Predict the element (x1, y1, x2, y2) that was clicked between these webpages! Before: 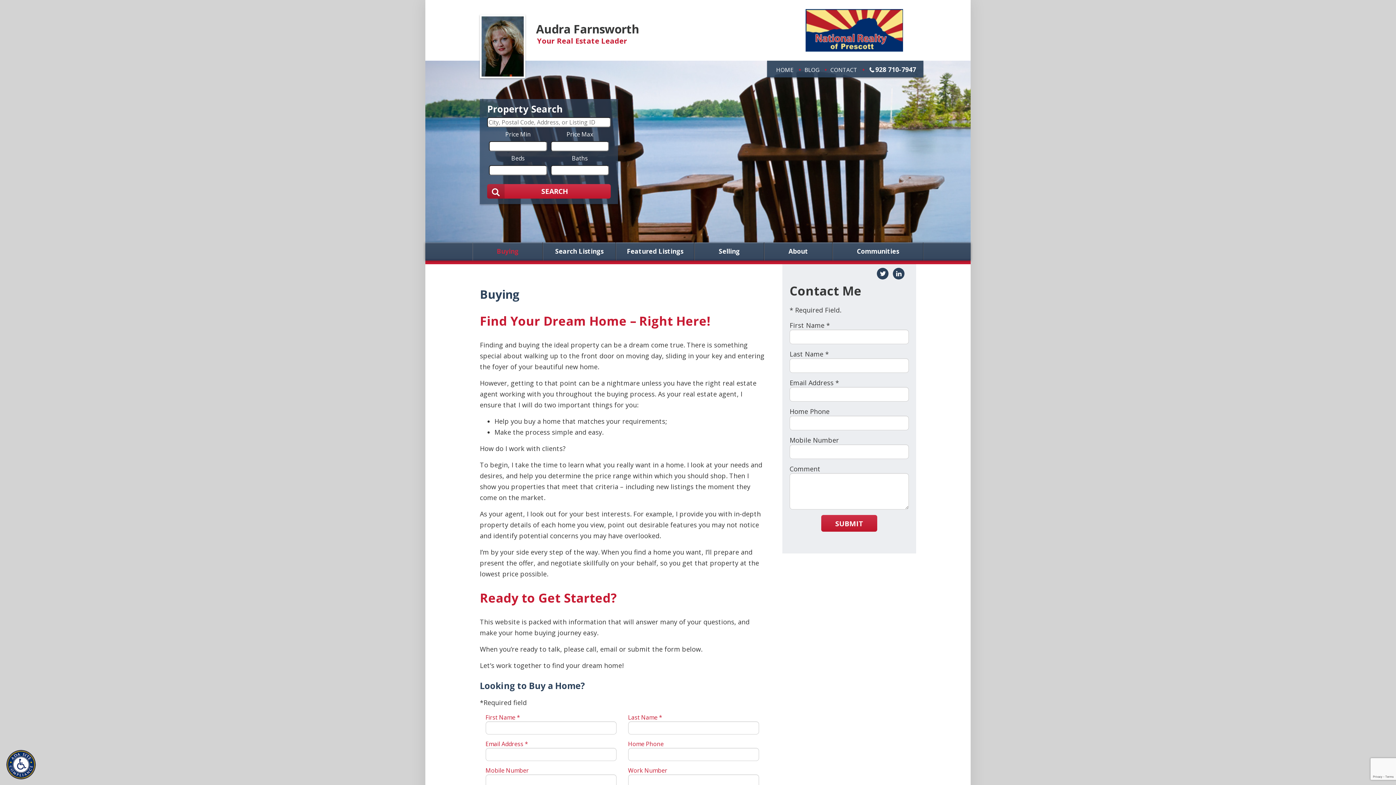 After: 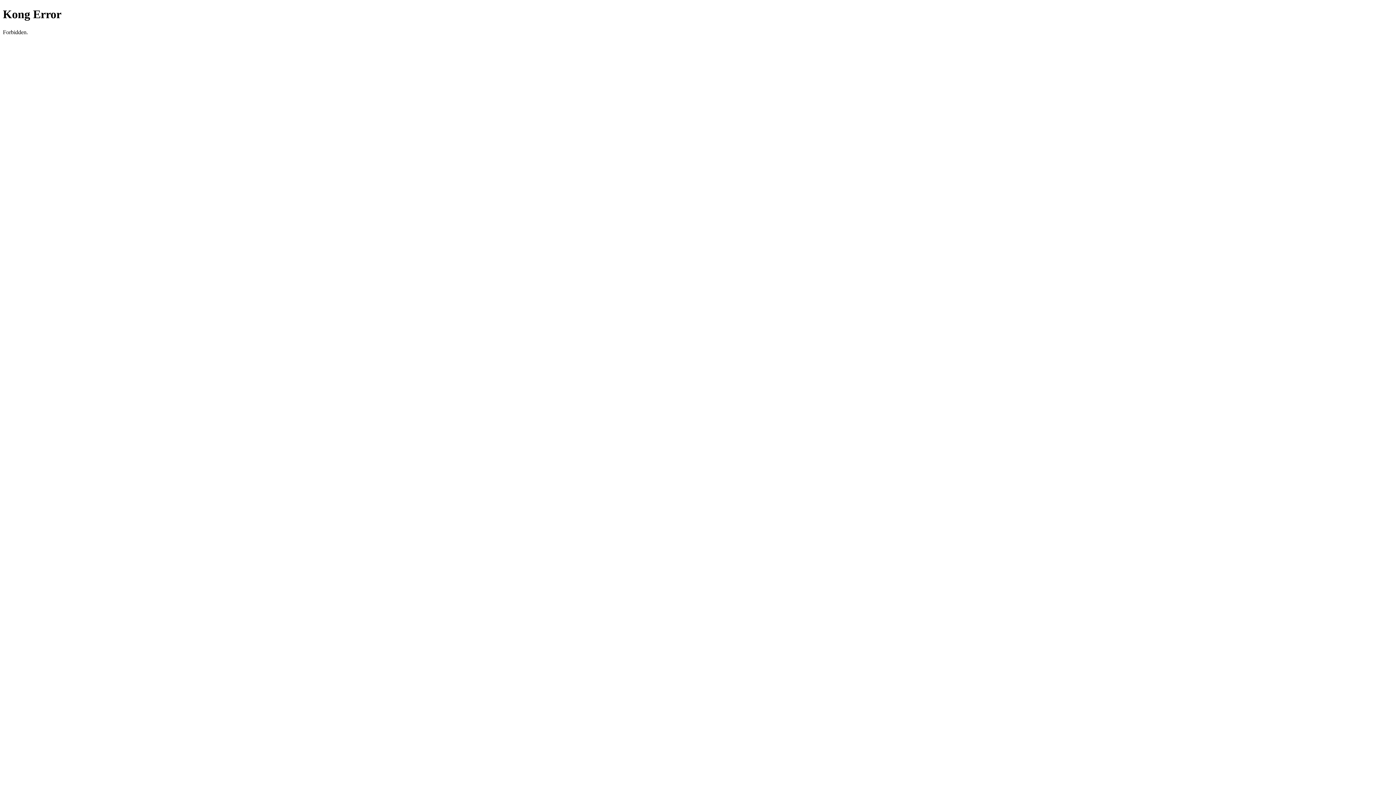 Action: label: Submit Search bbox: (487, 184, 610, 198)